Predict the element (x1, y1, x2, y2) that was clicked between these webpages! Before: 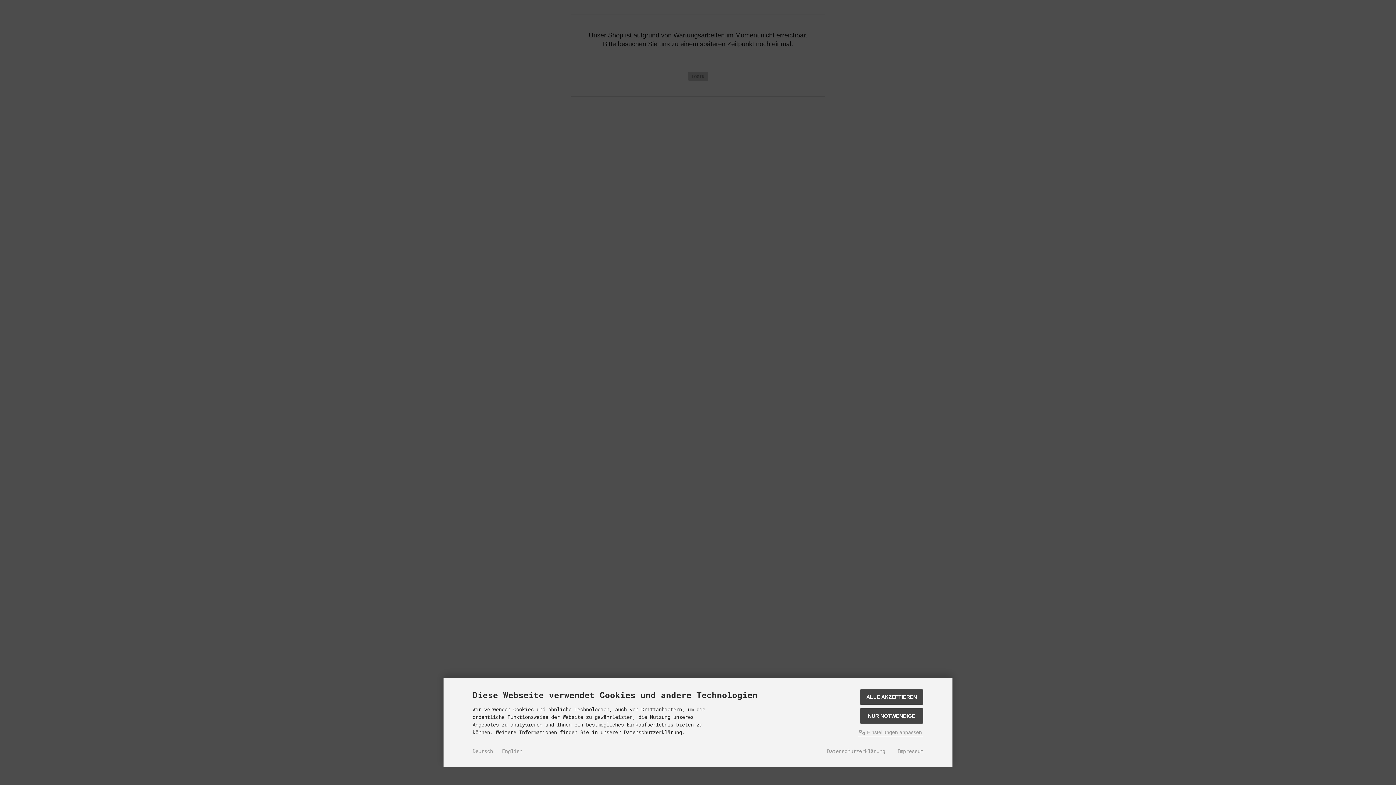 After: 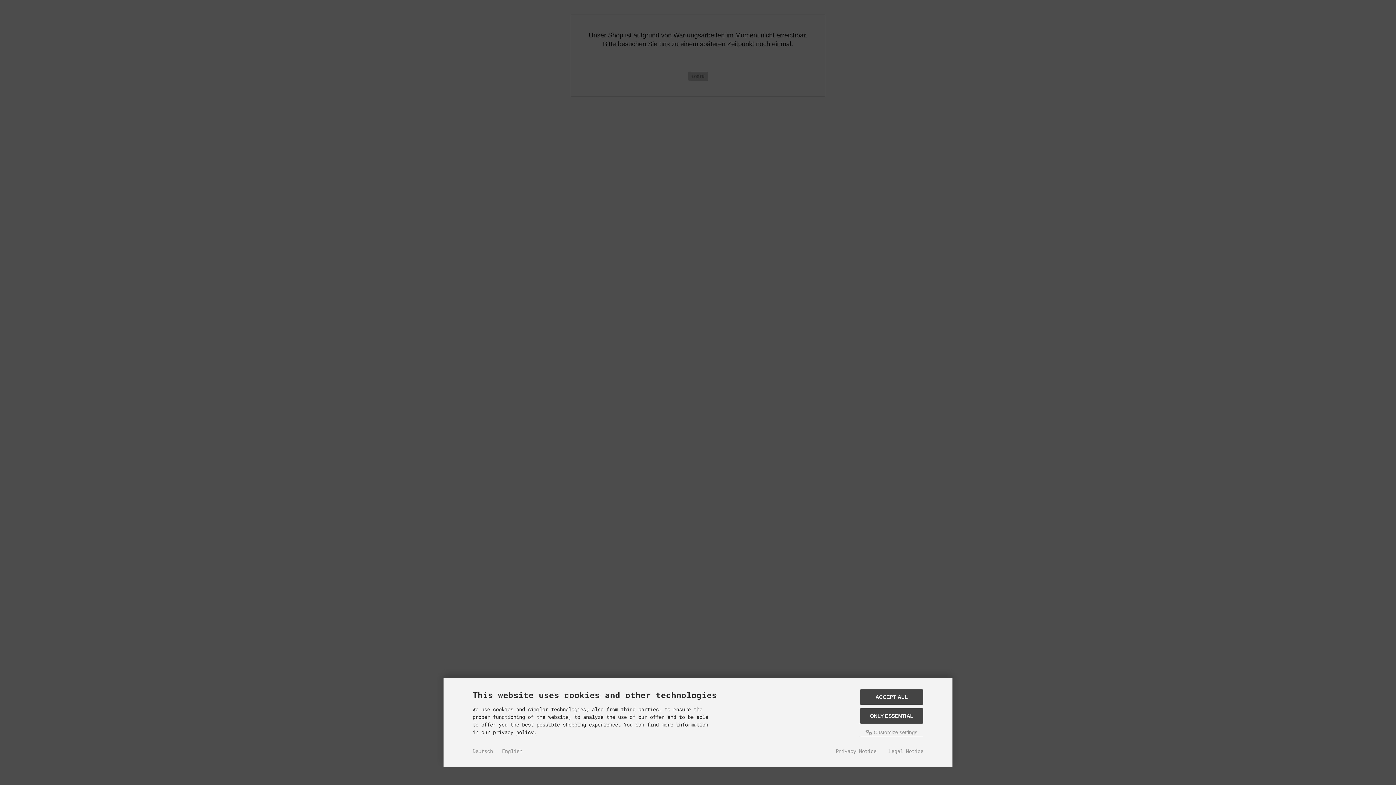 Action: label: English bbox: (502, 747, 522, 755)